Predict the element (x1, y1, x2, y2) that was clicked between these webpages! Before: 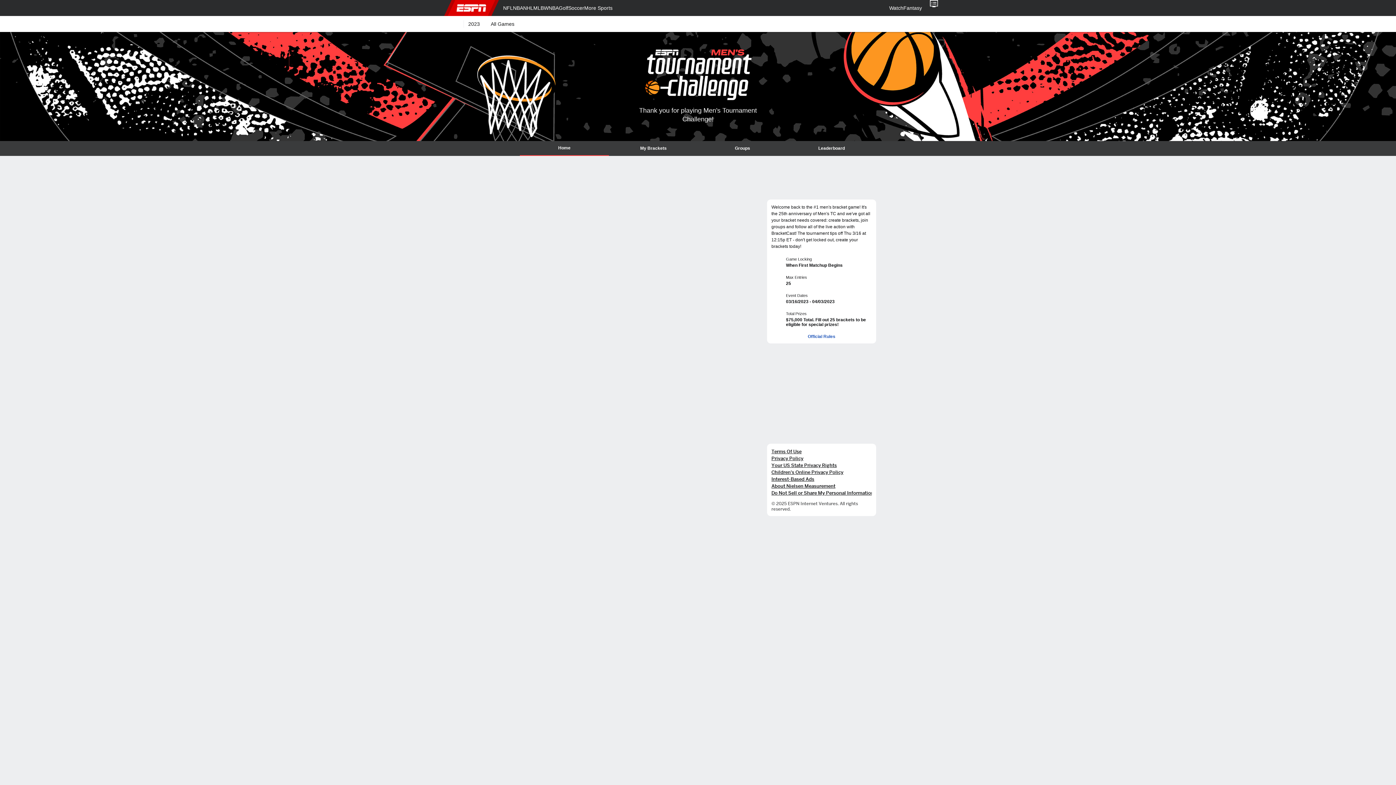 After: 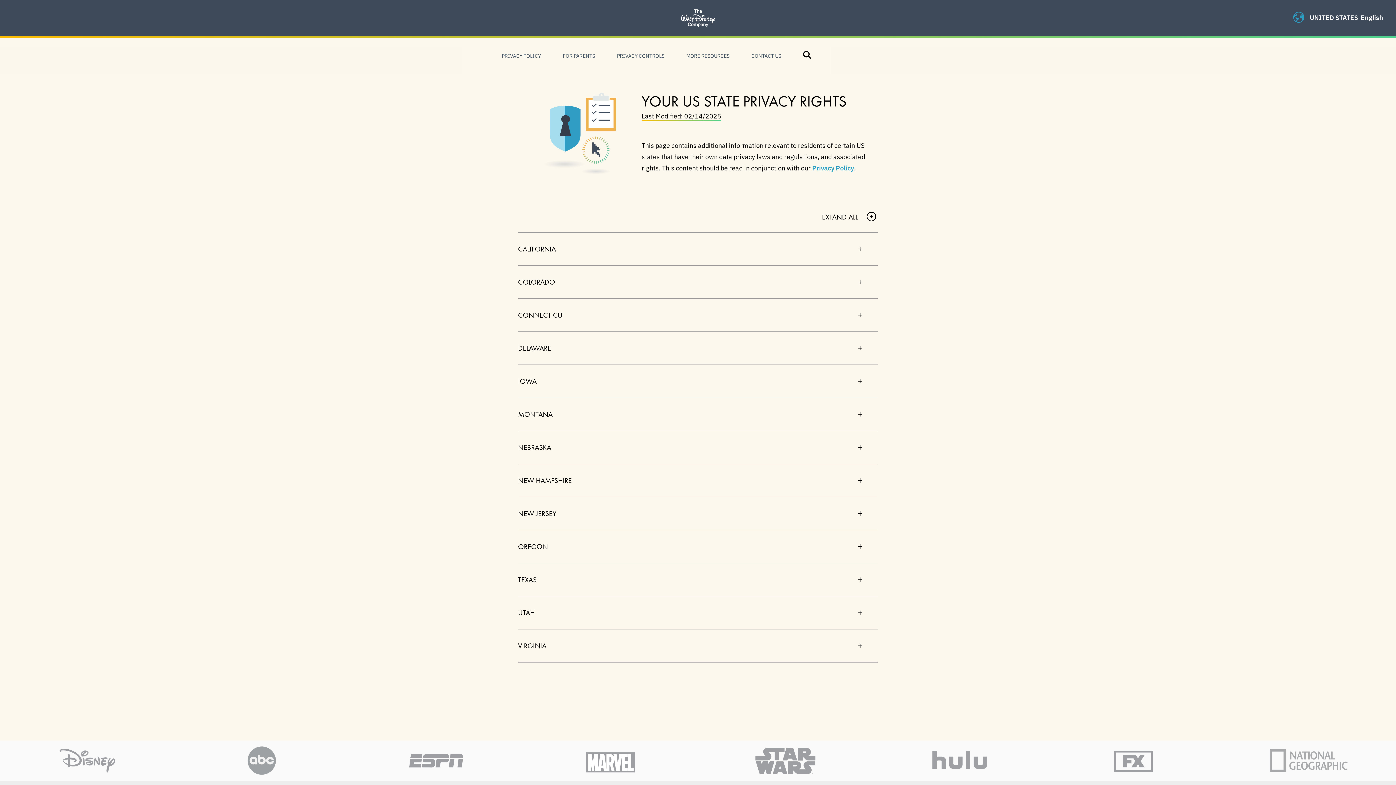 Action: bbox: (771, 462, 837, 468) label: Your US State Privacy Rights